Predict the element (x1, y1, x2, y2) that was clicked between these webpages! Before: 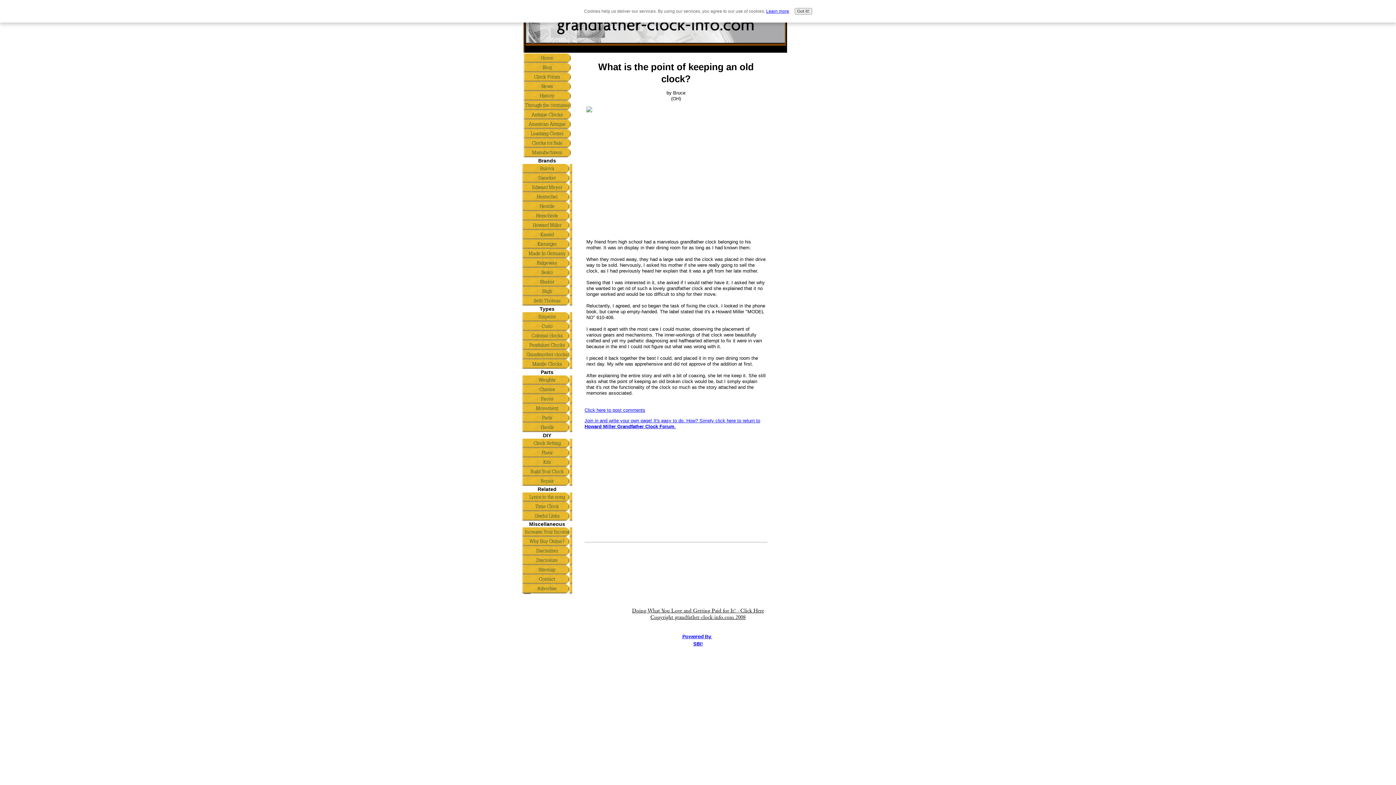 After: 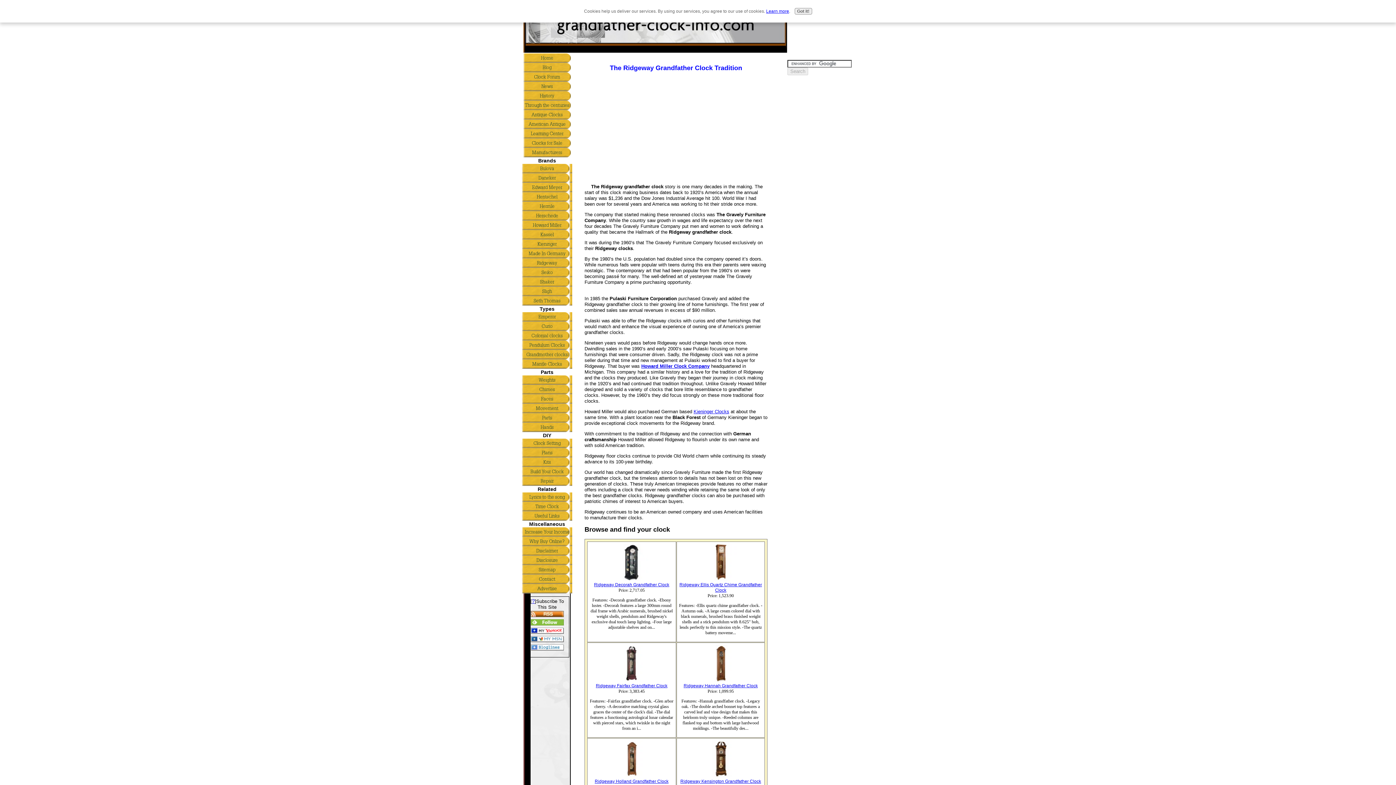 Action: label: Ridgeway bbox: (522, 258, 572, 268)